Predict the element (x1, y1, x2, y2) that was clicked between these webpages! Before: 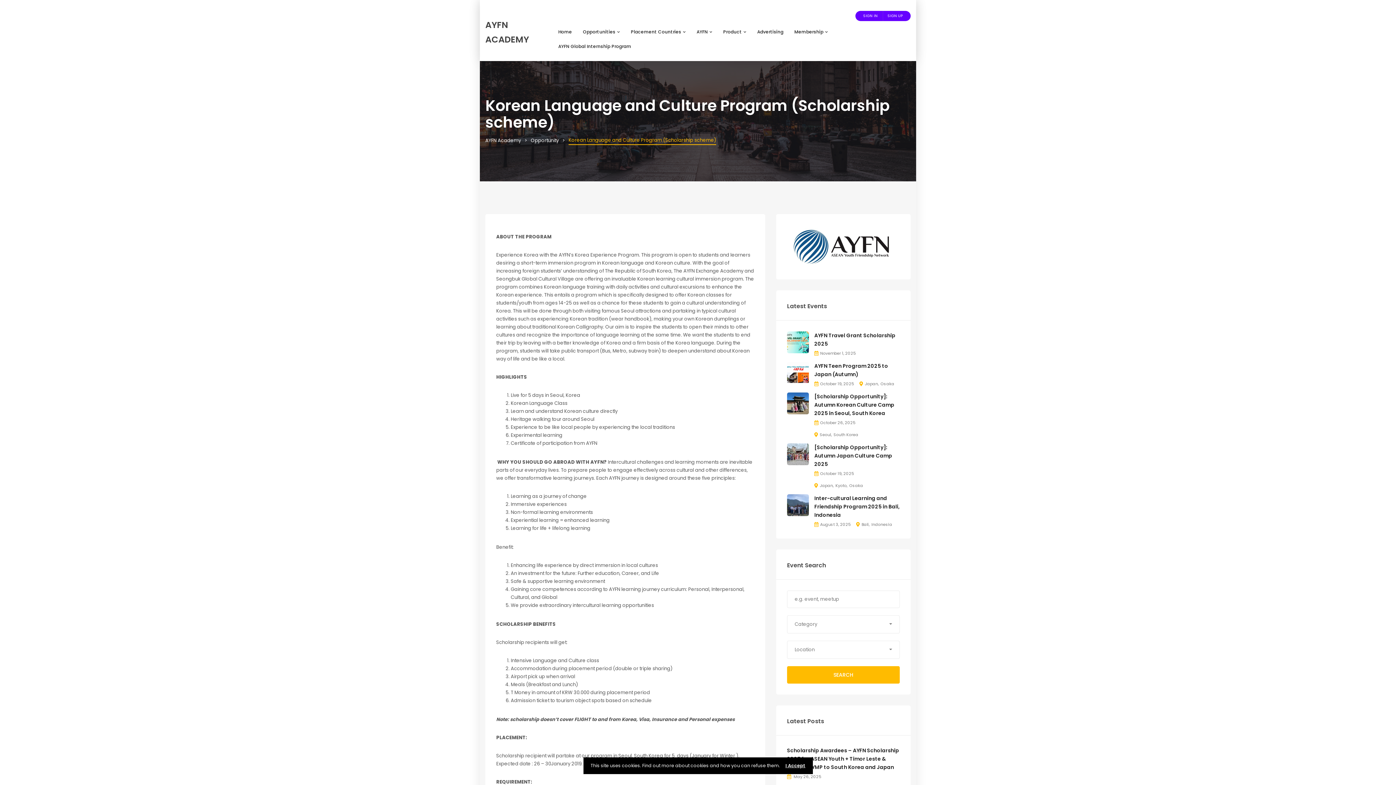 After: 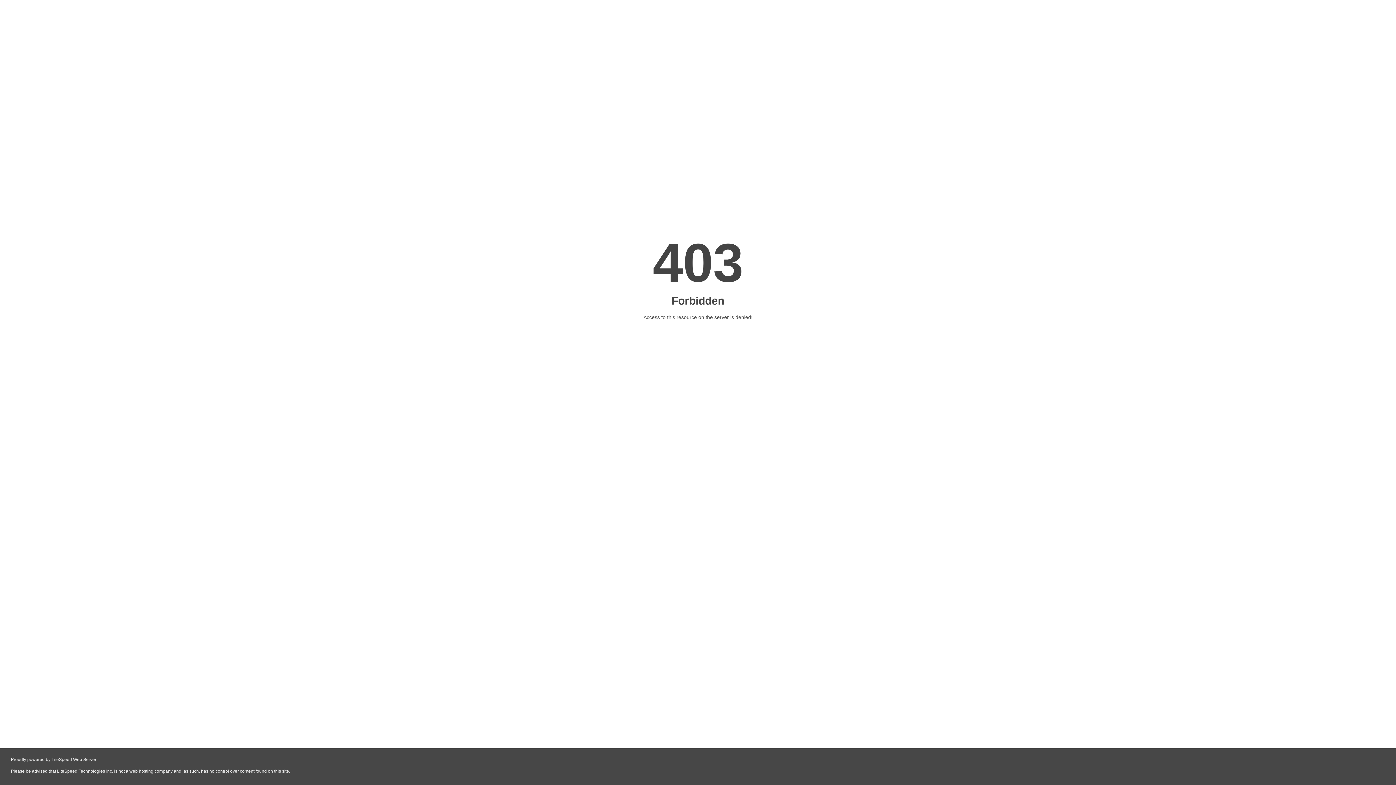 Action: bbox: (787, 666, 900, 684) label: SEARCH